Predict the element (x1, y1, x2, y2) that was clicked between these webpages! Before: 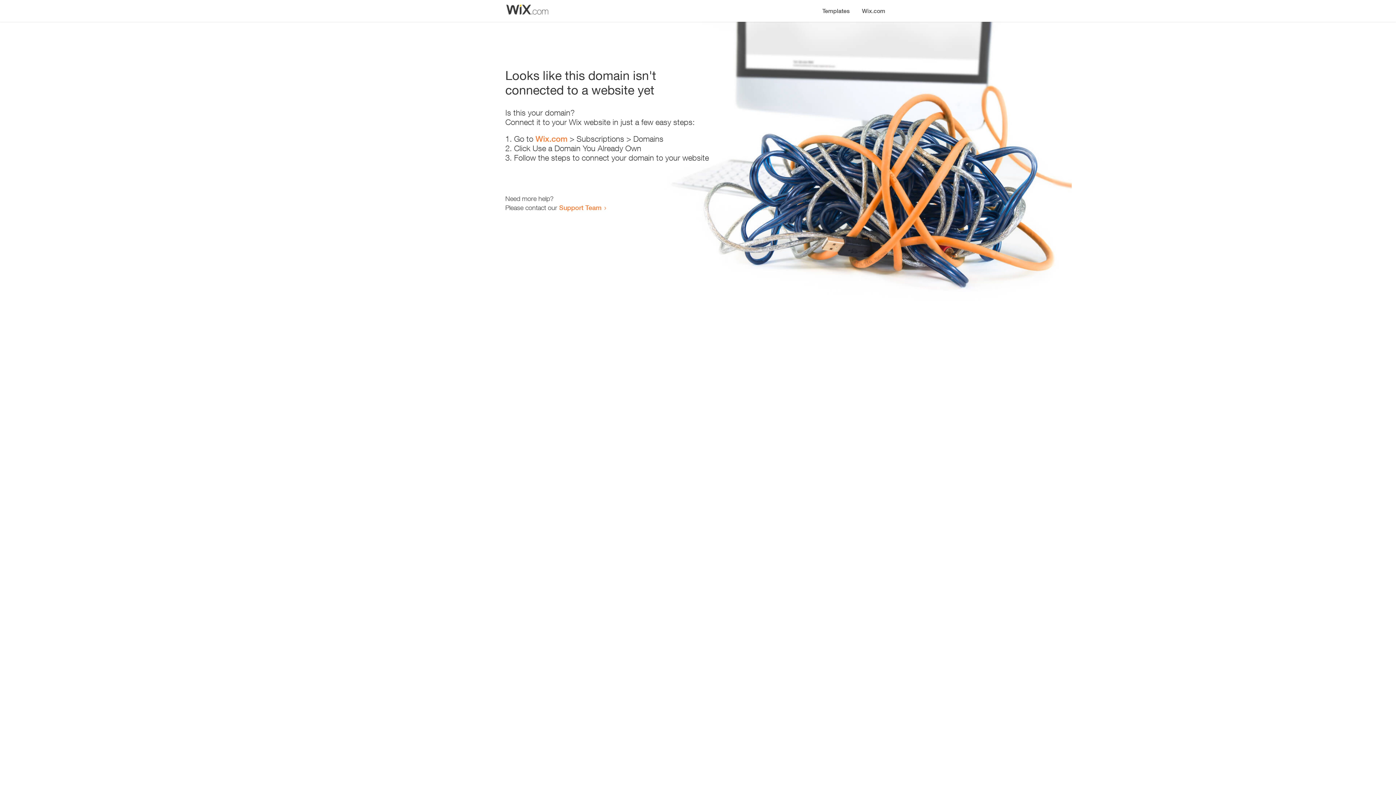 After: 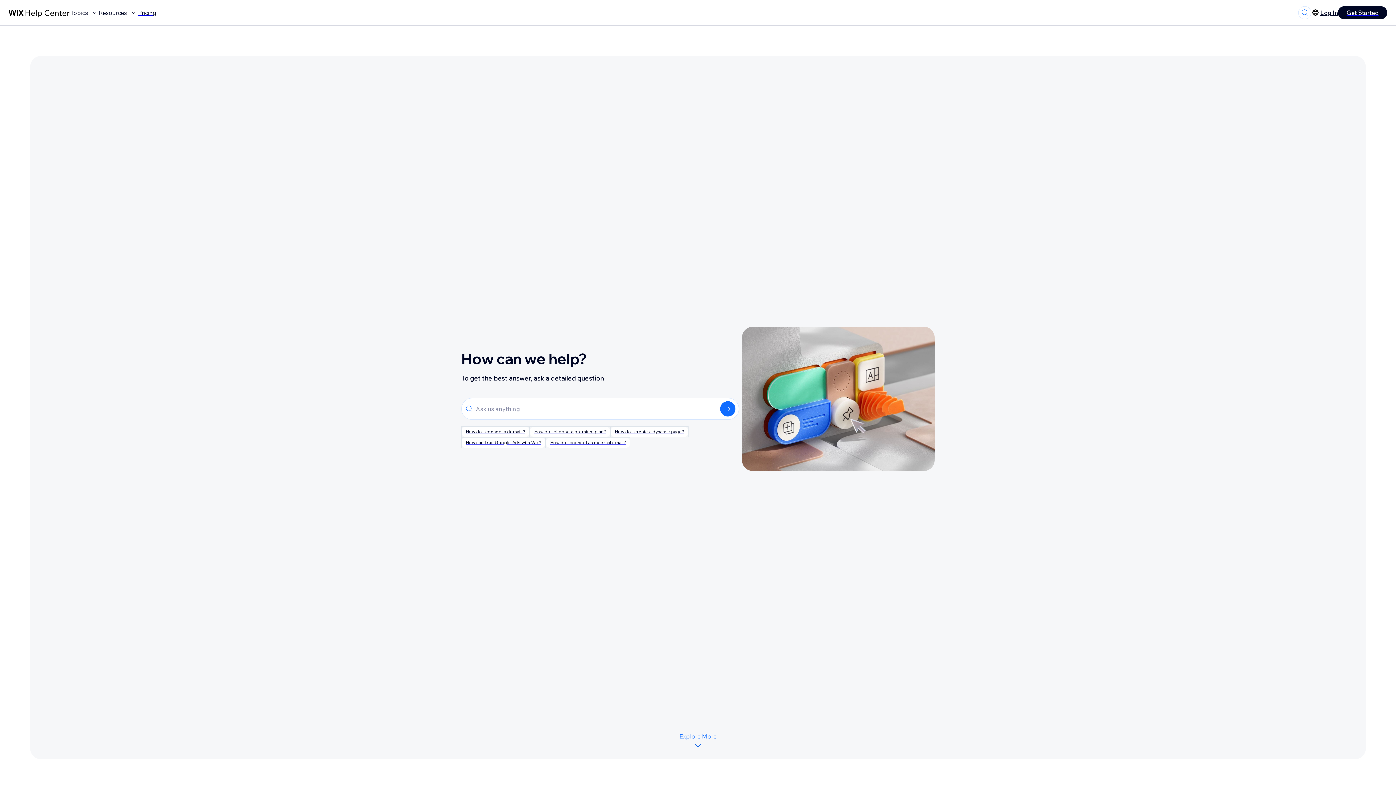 Action: bbox: (559, 203, 601, 211) label: Support Team